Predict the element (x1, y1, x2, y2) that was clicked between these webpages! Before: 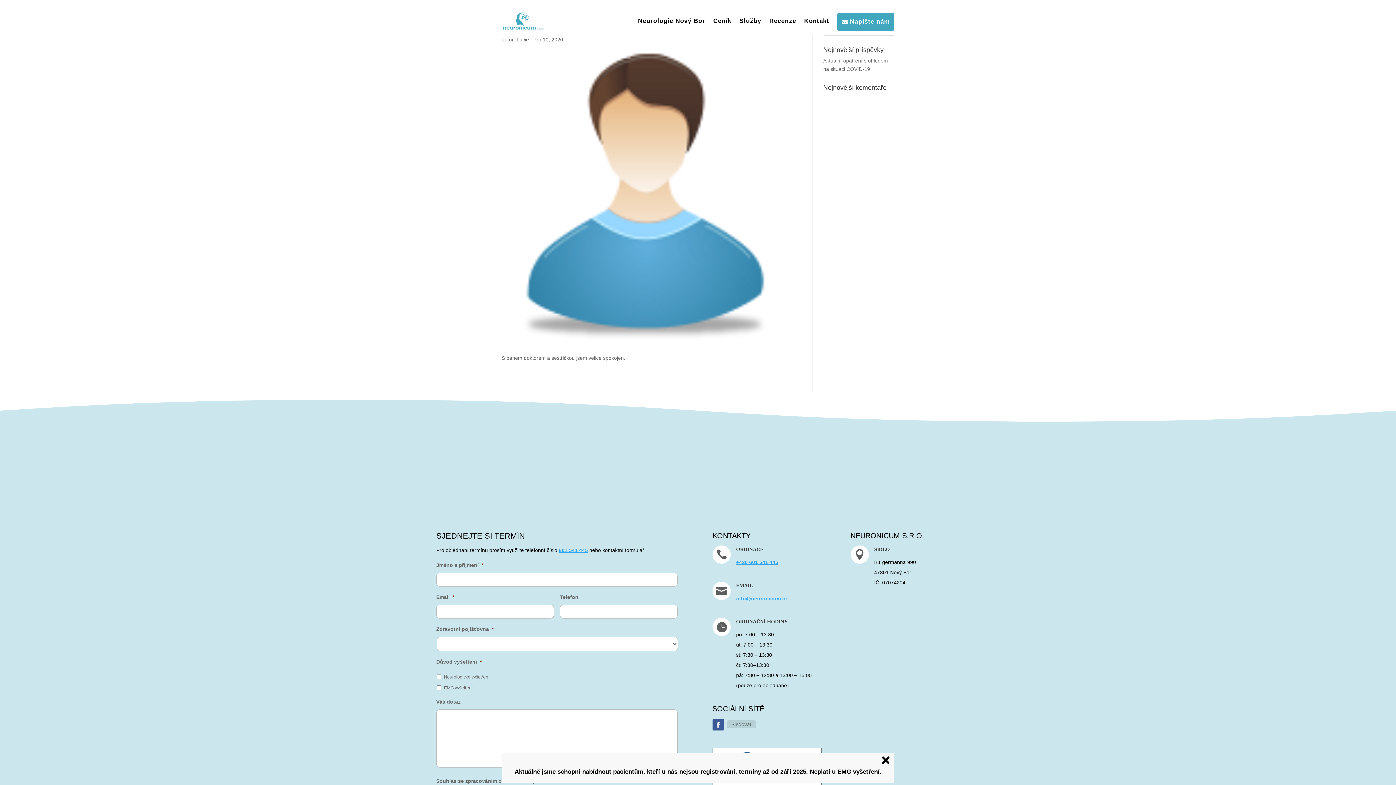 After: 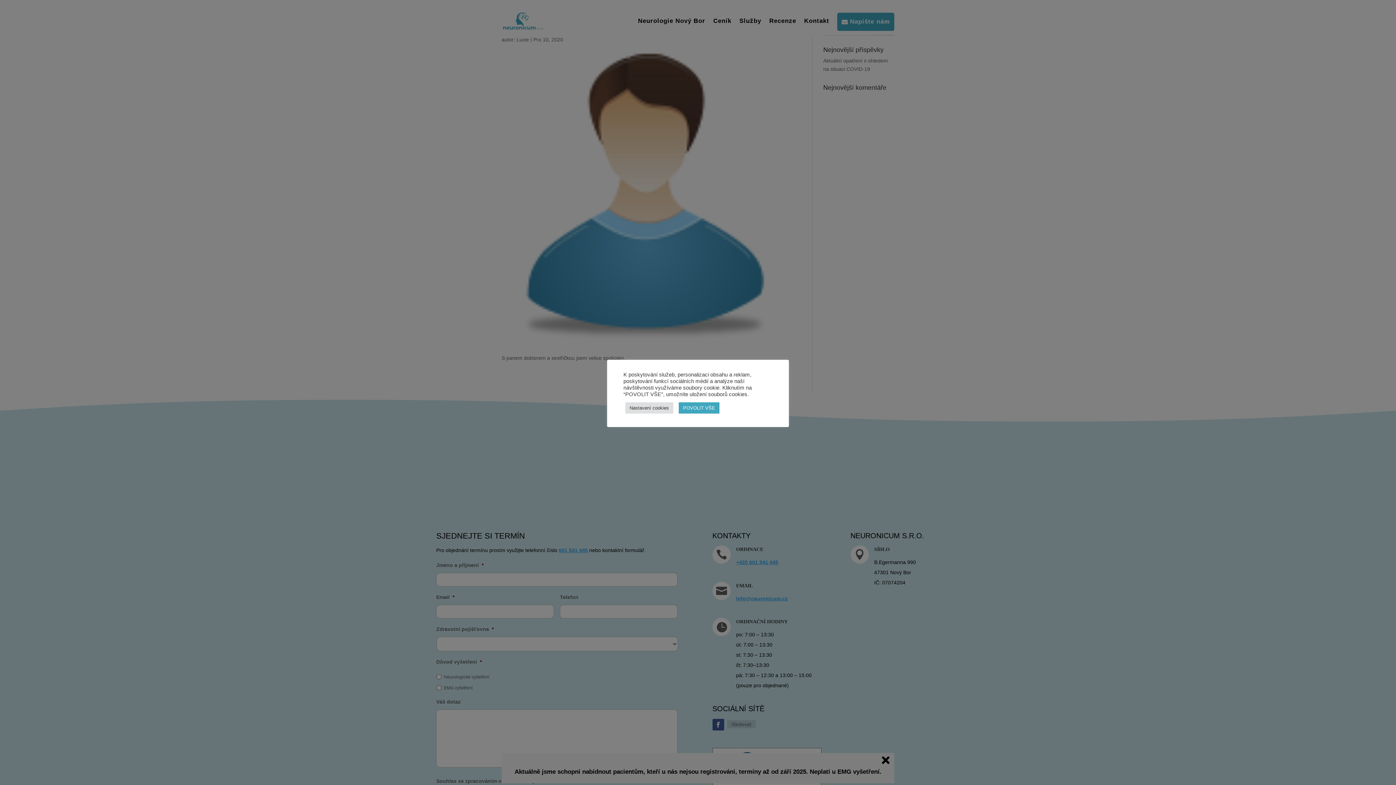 Action: bbox: (736, 559, 778, 565) label: +420 601 541 445